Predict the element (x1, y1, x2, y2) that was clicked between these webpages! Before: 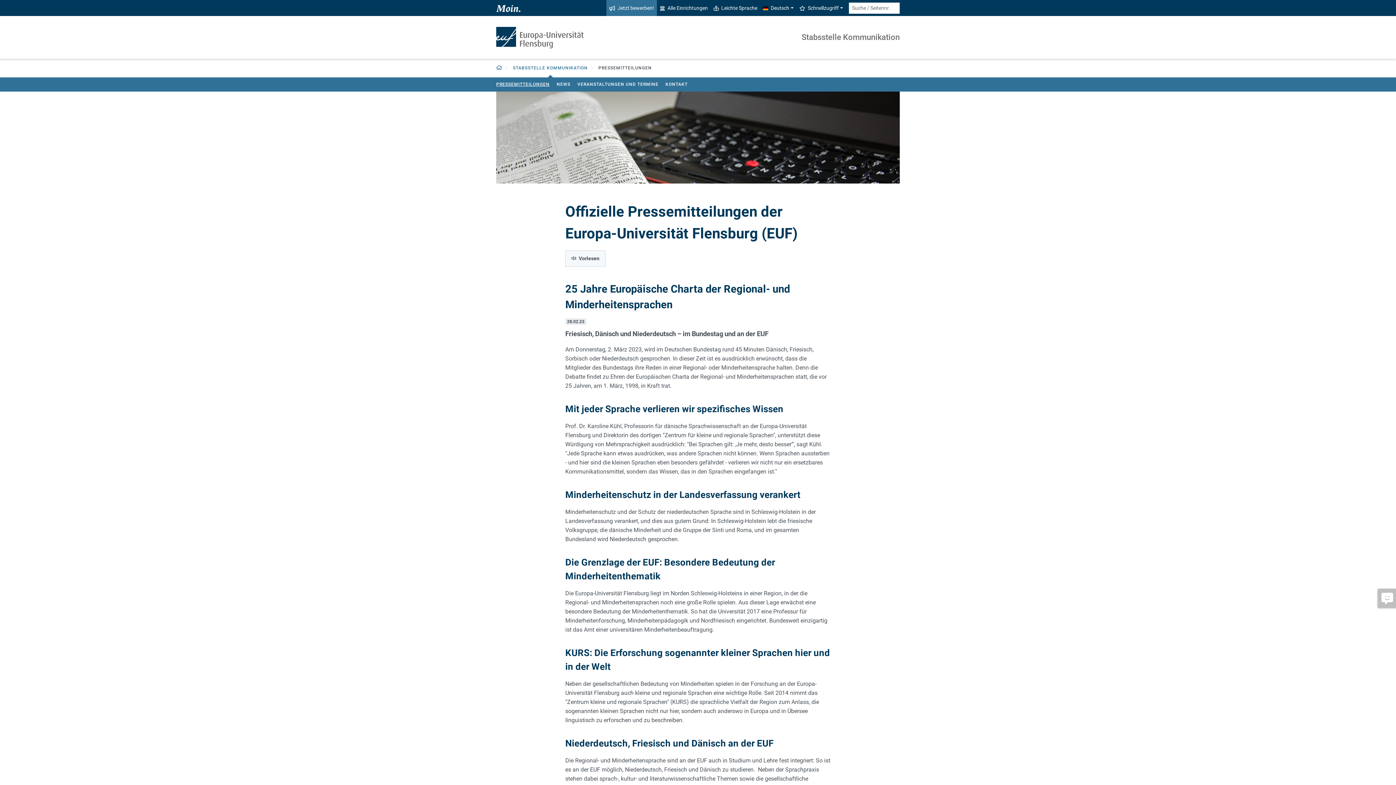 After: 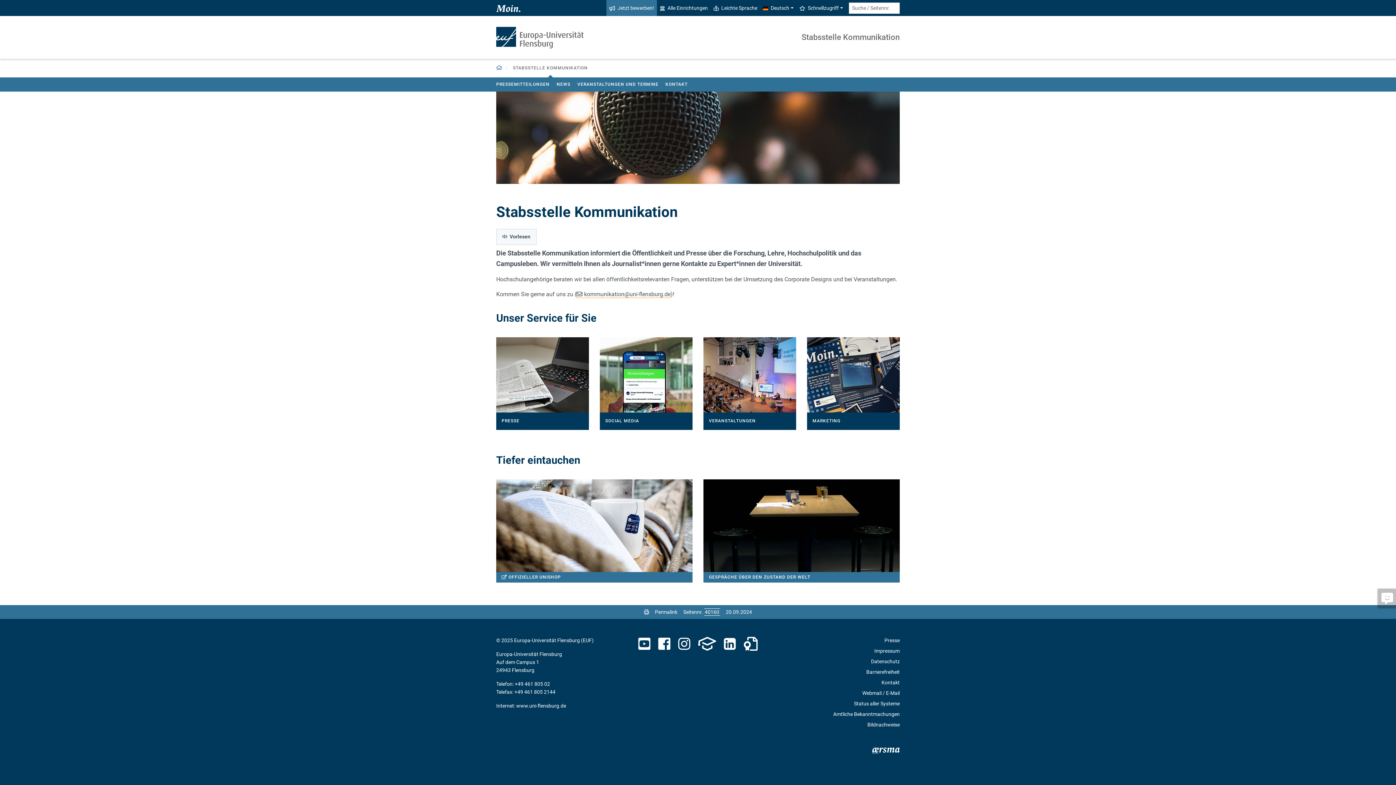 Action: label: STABSSTELLE KOMMUNIKATION bbox: (513, 59, 588, 77)